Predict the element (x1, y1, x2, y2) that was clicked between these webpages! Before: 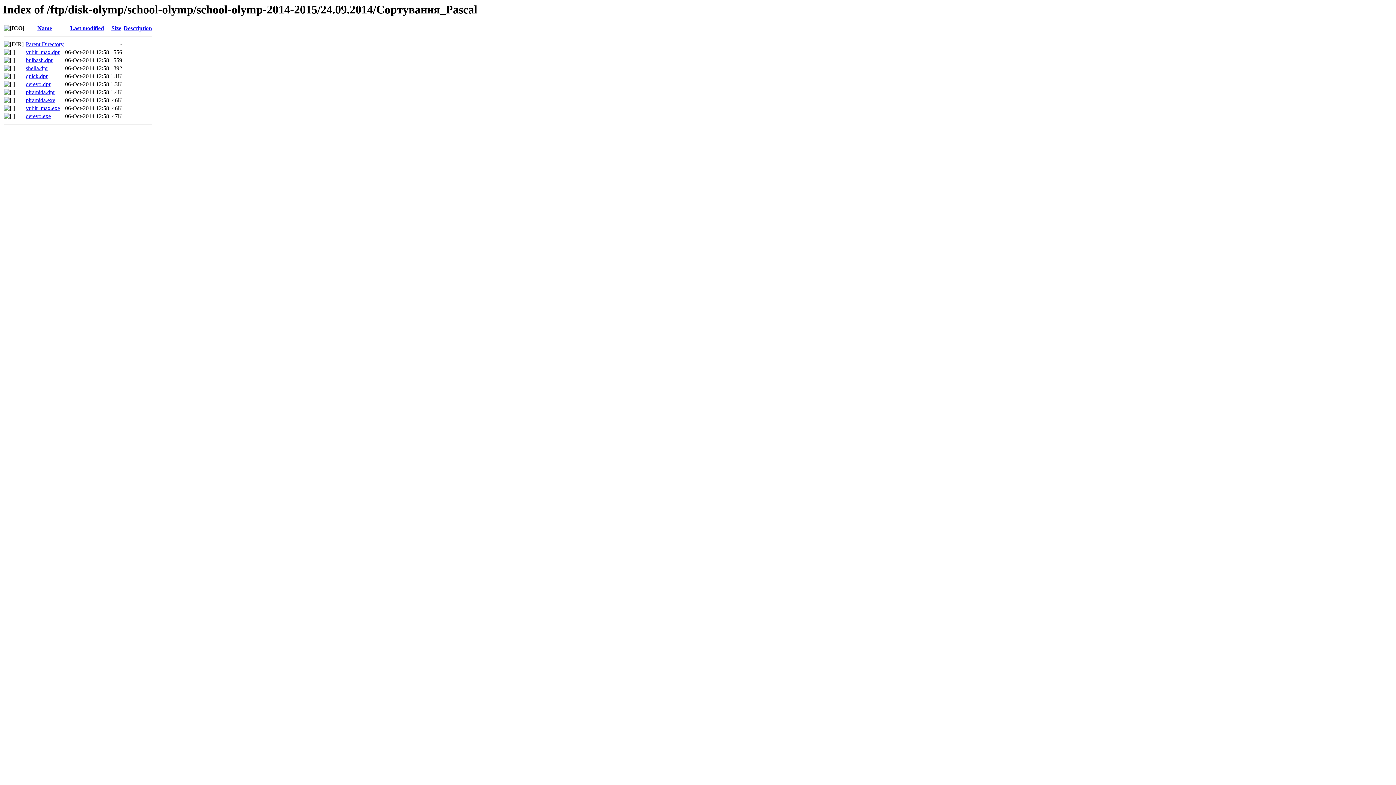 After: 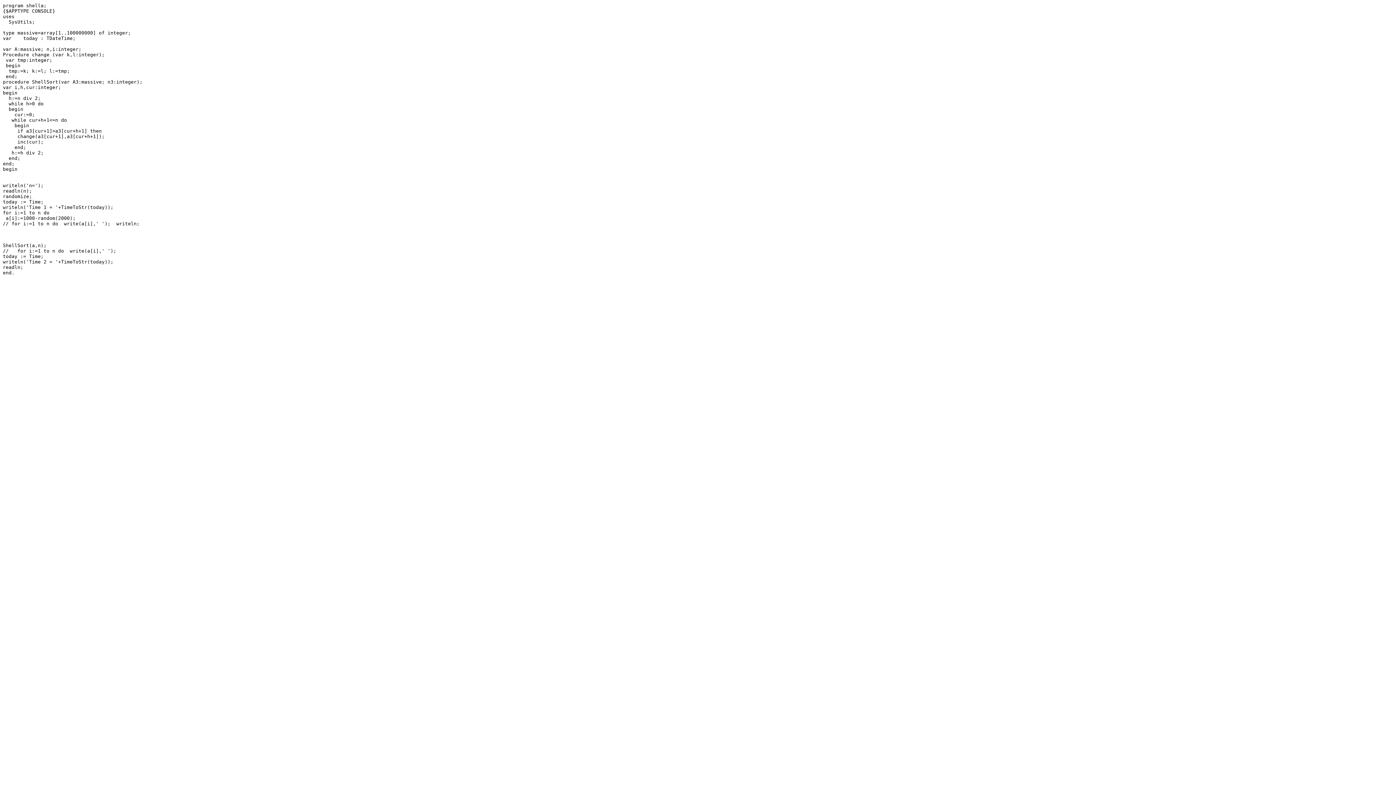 Action: label: shella.dpr bbox: (25, 65, 48, 71)